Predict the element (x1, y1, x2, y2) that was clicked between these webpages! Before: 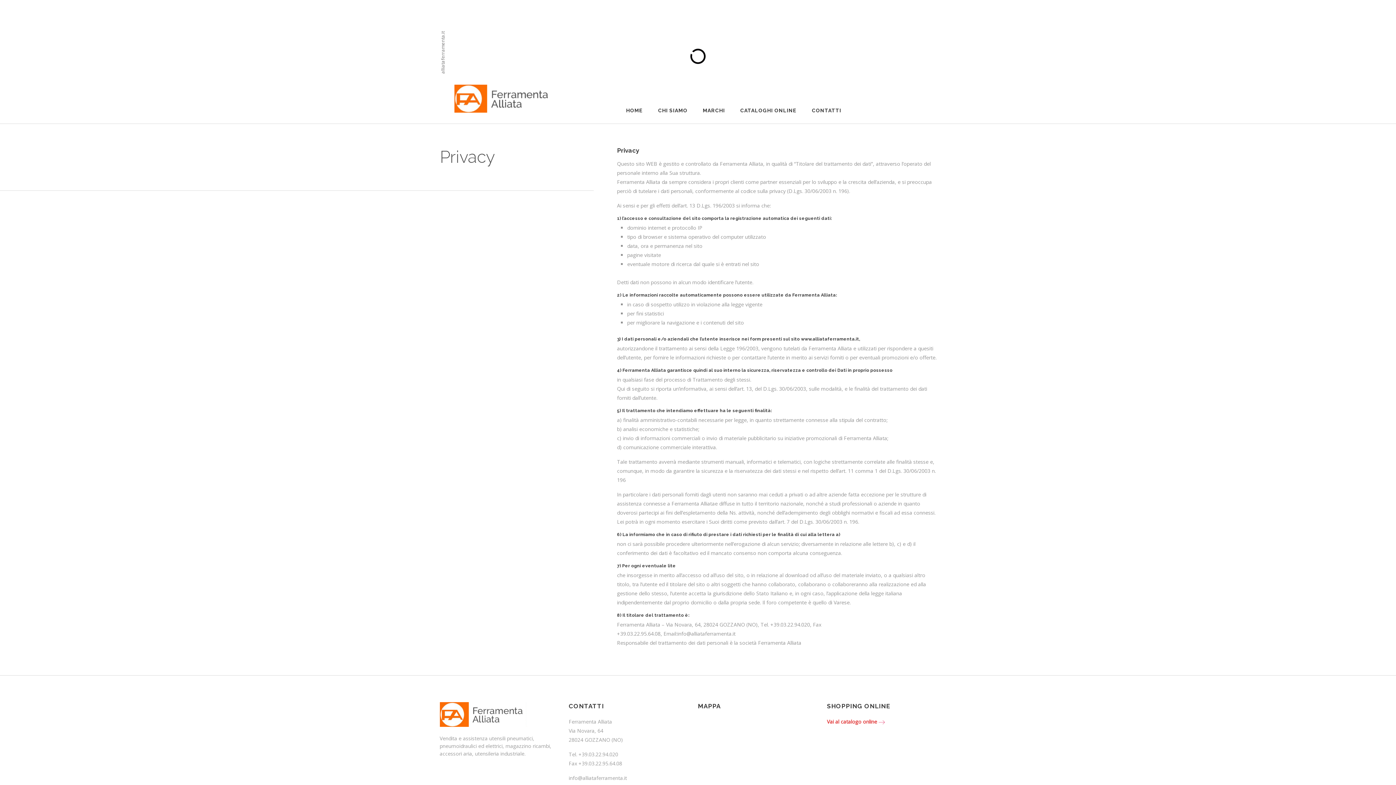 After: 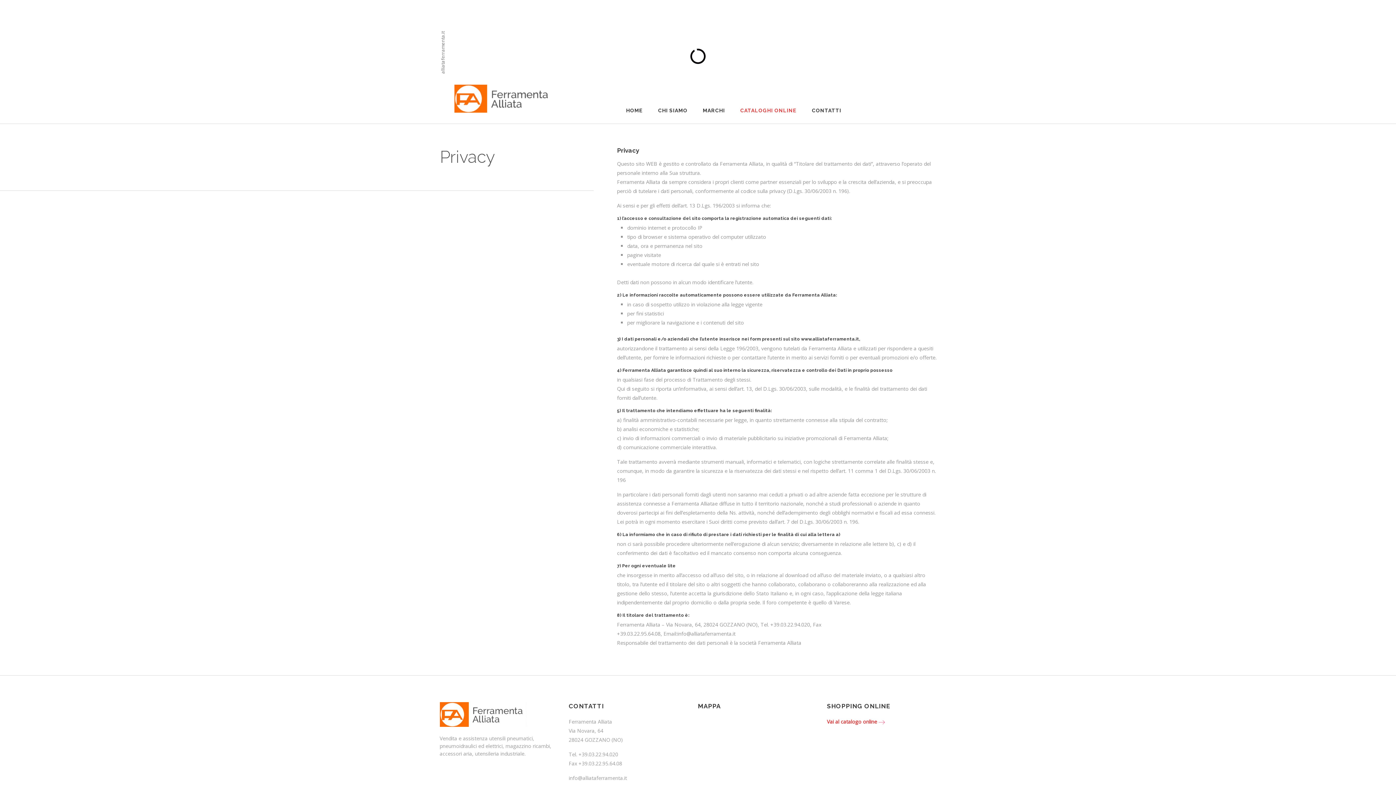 Action: label: CATALOGHI ONLINE bbox: (733, 102, 803, 130)